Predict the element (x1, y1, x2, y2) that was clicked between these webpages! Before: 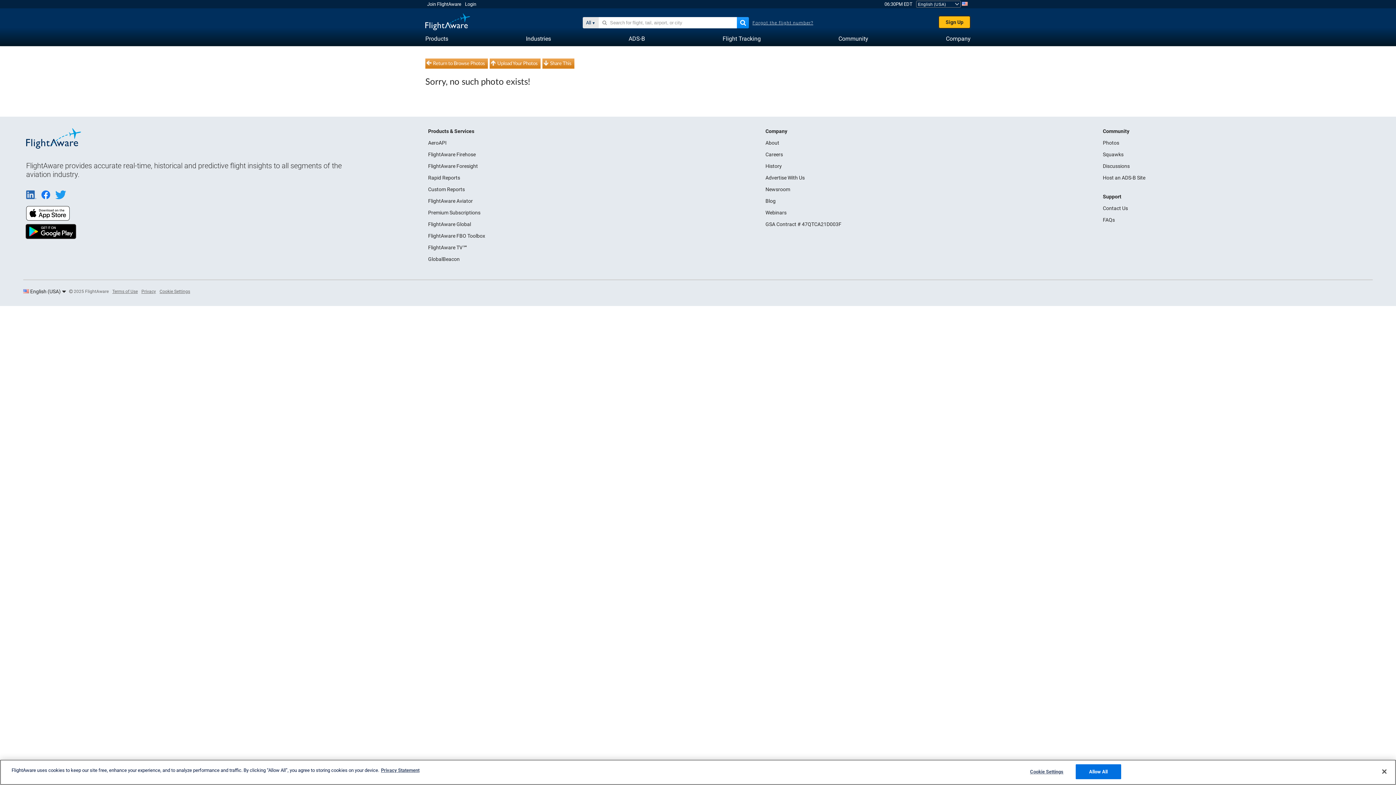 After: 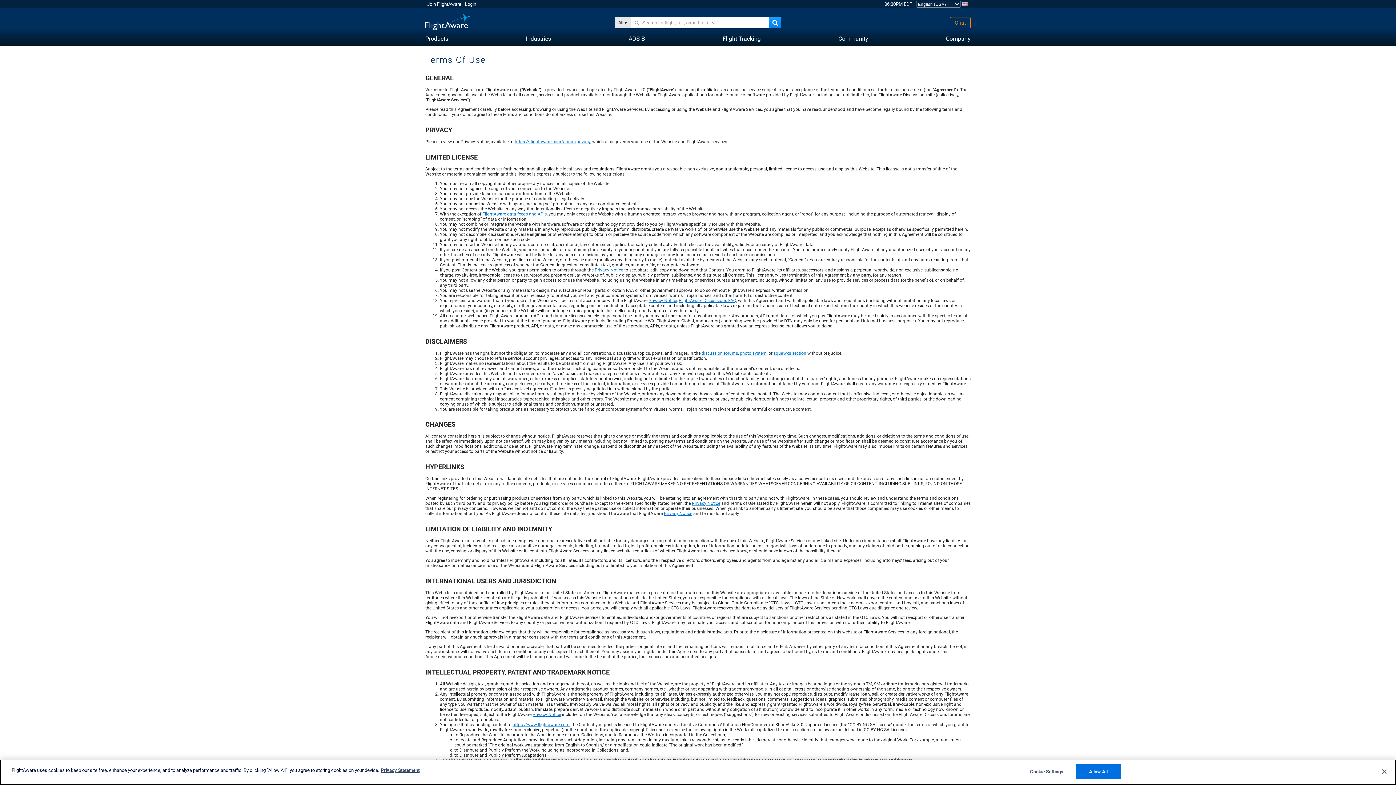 Action: bbox: (112, 289, 137, 294) label: Terms of Use